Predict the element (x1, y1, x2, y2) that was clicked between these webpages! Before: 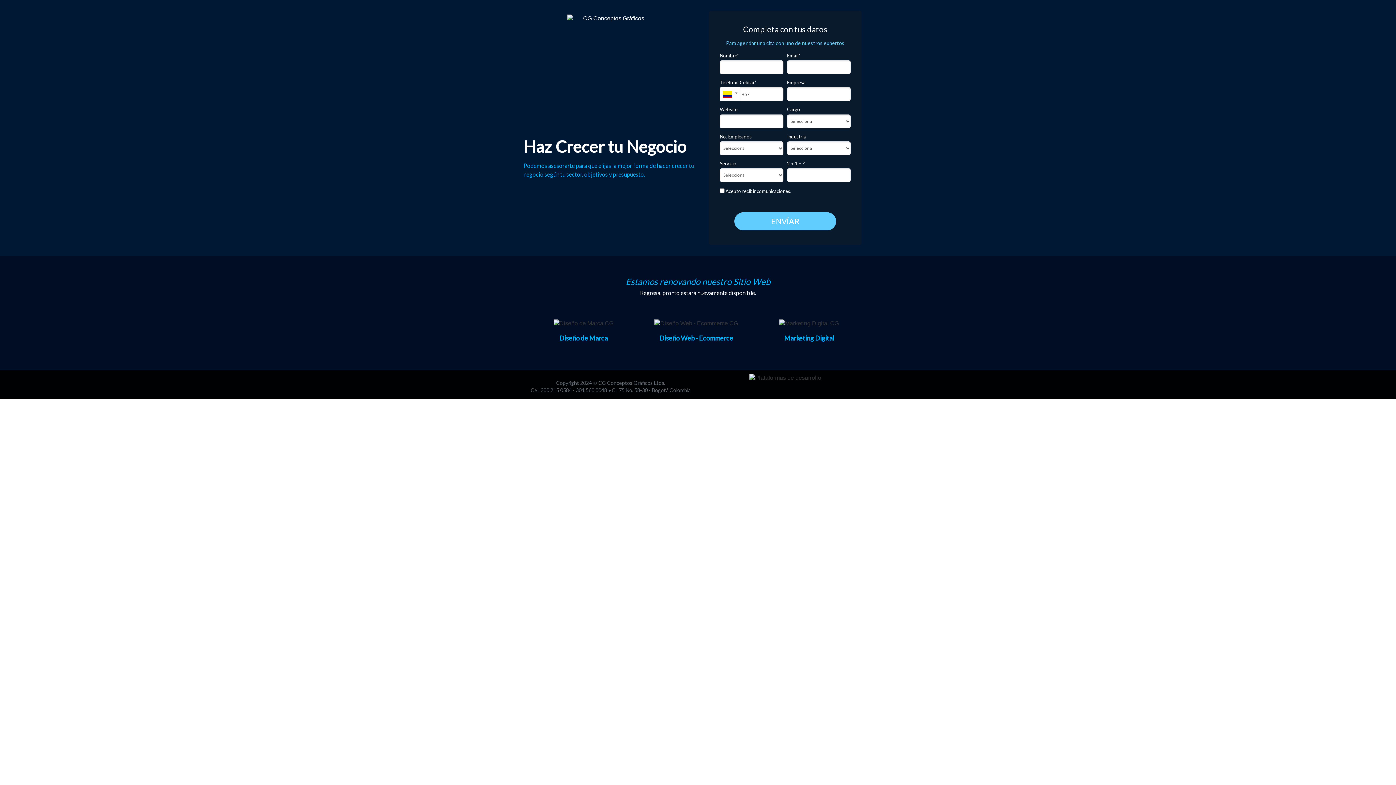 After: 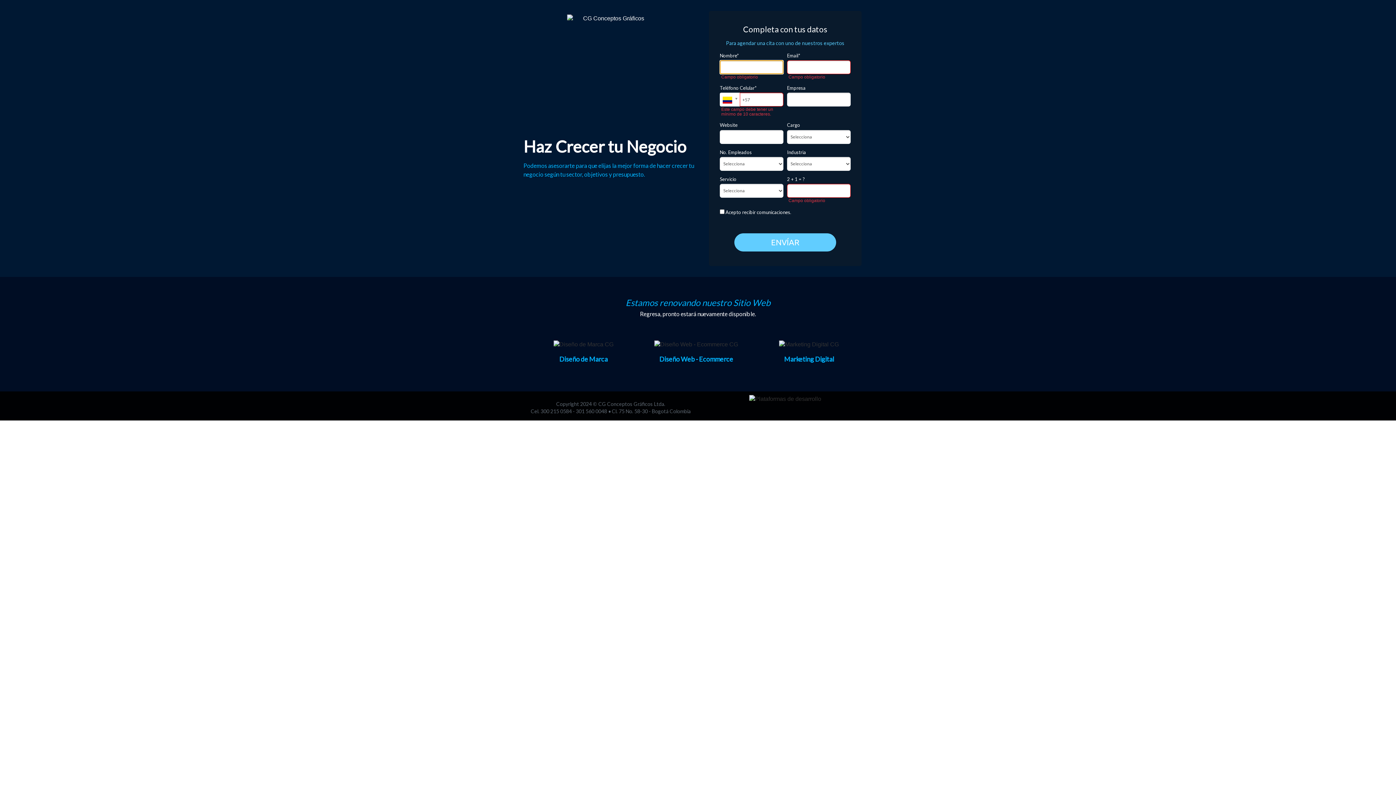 Action: bbox: (734, 212, 836, 230) label: ENVÍAR